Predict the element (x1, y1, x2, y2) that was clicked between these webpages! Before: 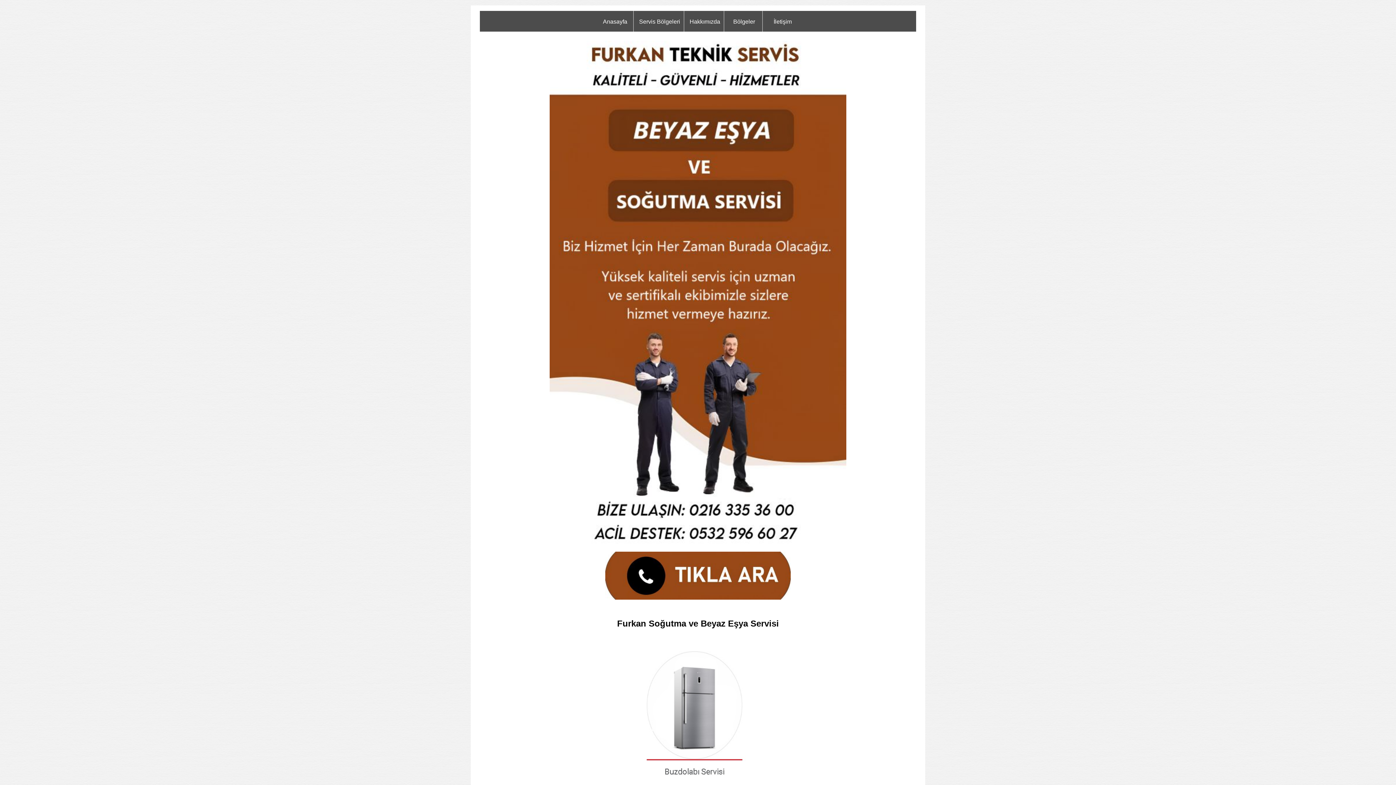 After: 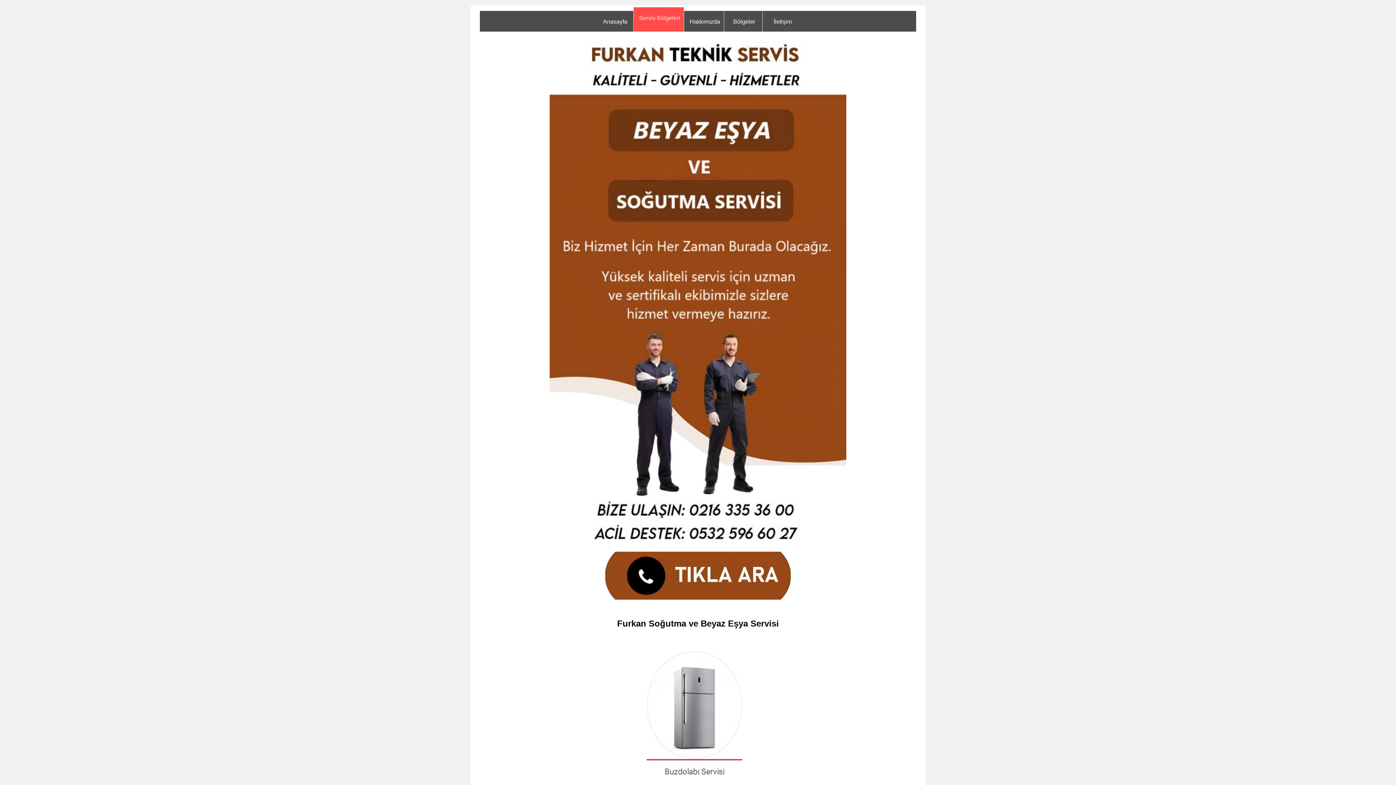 Action: label: Servis Bölgeleri bbox: (633, 10, 684, 31)